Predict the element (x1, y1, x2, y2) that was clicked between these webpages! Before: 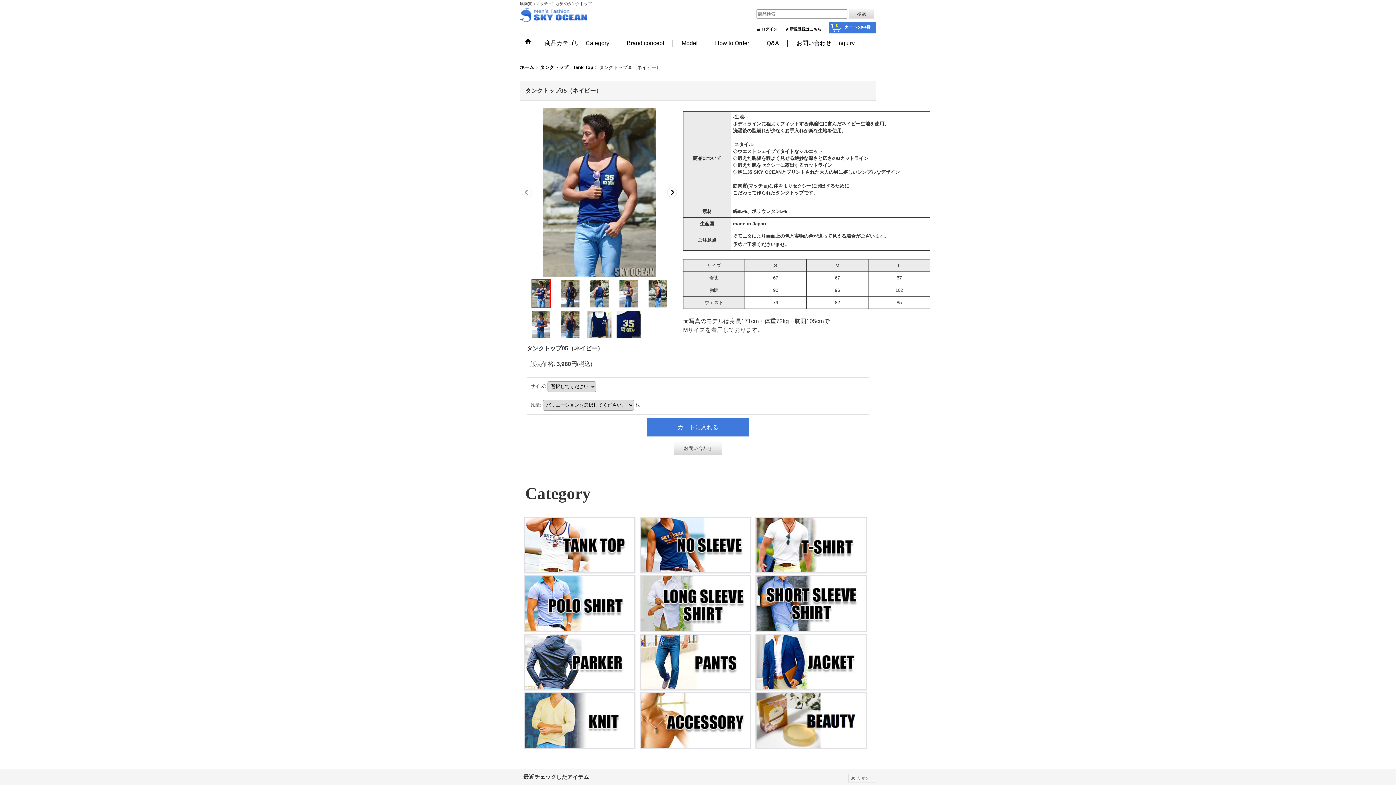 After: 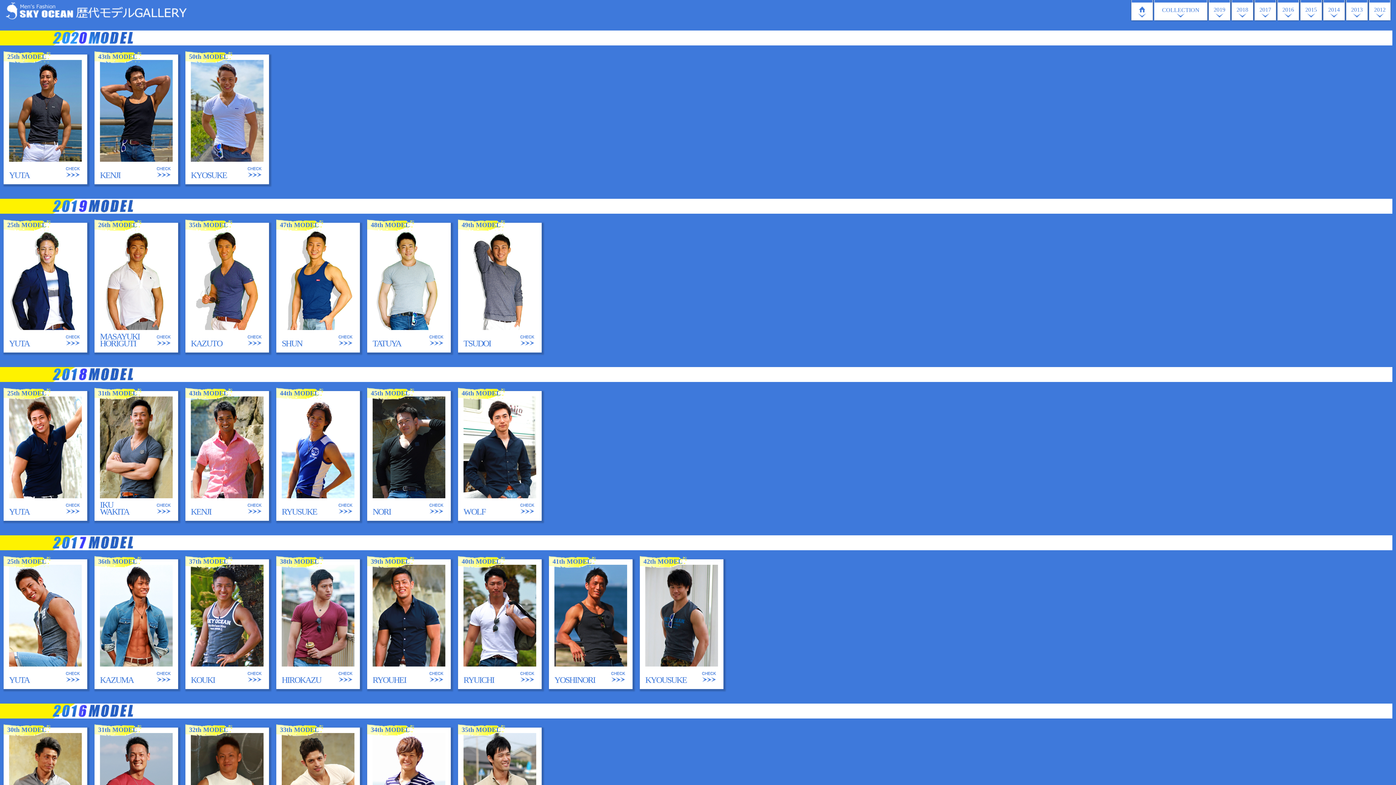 Action: bbox: (673, 33, 706, 53) label: Model